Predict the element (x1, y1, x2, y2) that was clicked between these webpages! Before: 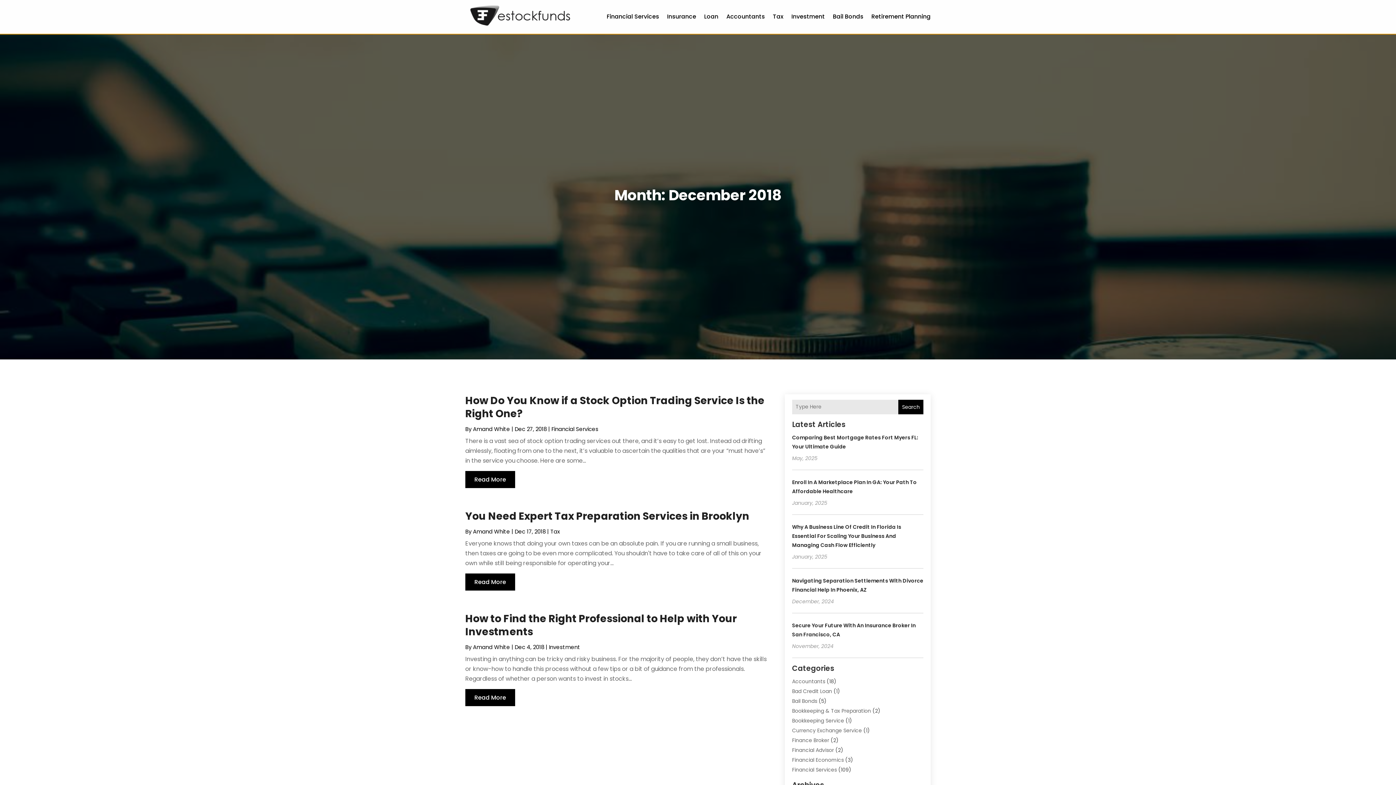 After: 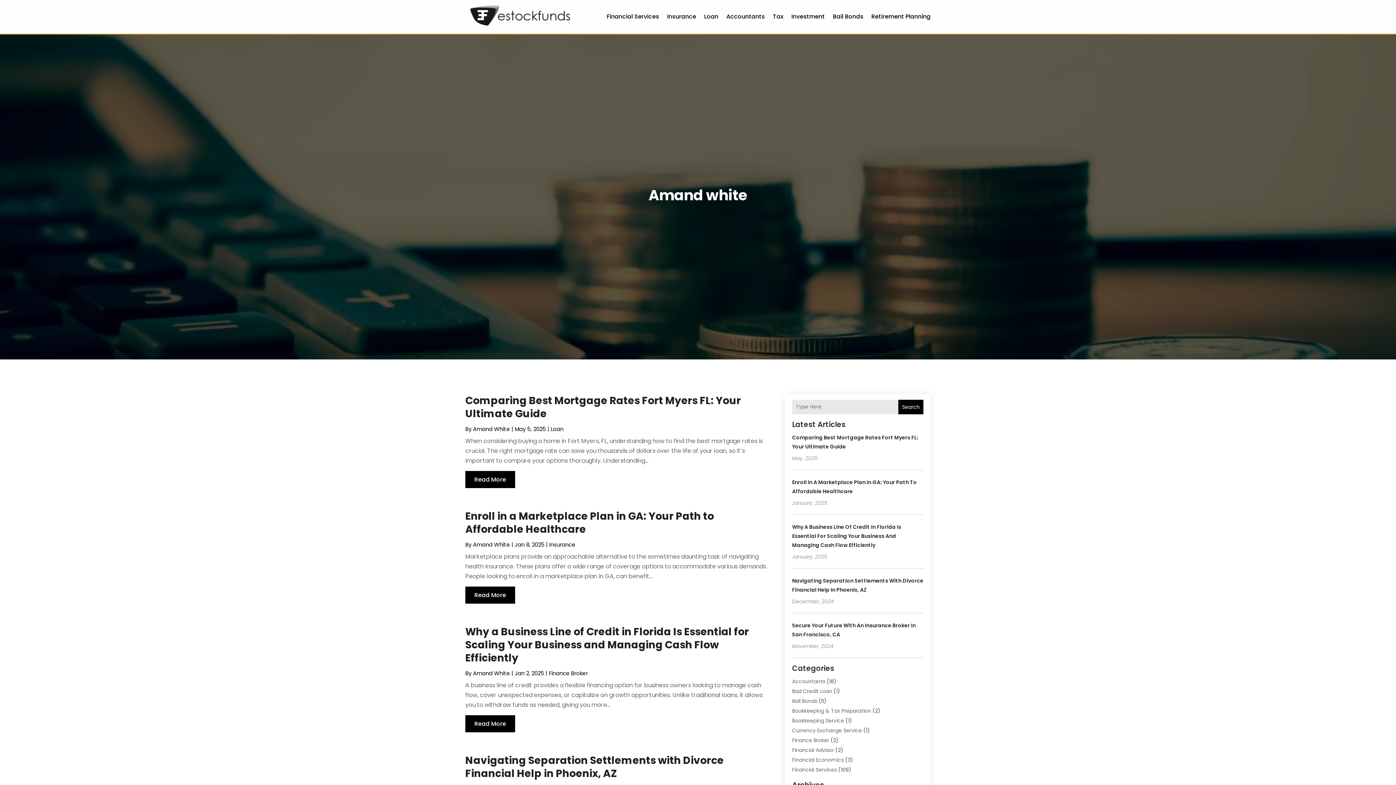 Action: bbox: (473, 527, 510, 535) label: Amand White